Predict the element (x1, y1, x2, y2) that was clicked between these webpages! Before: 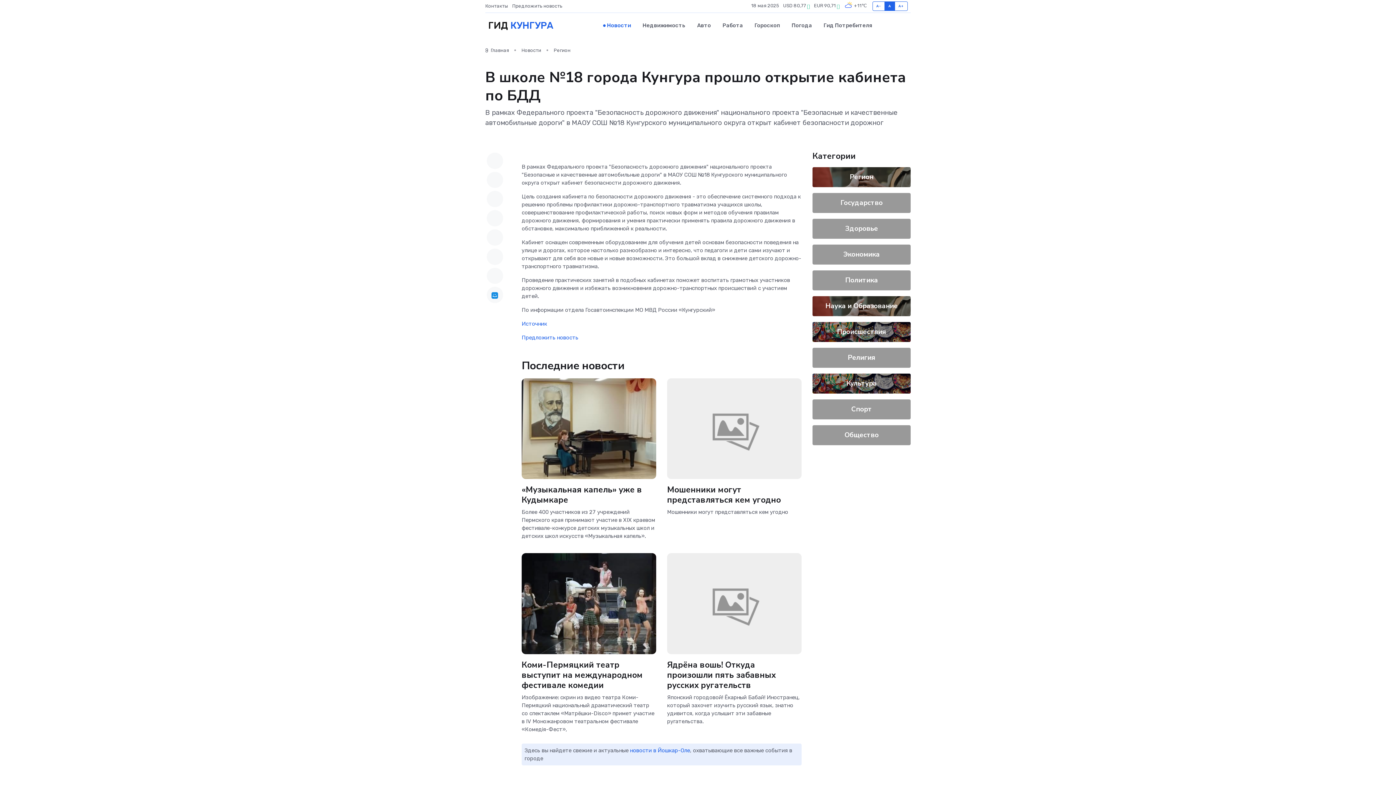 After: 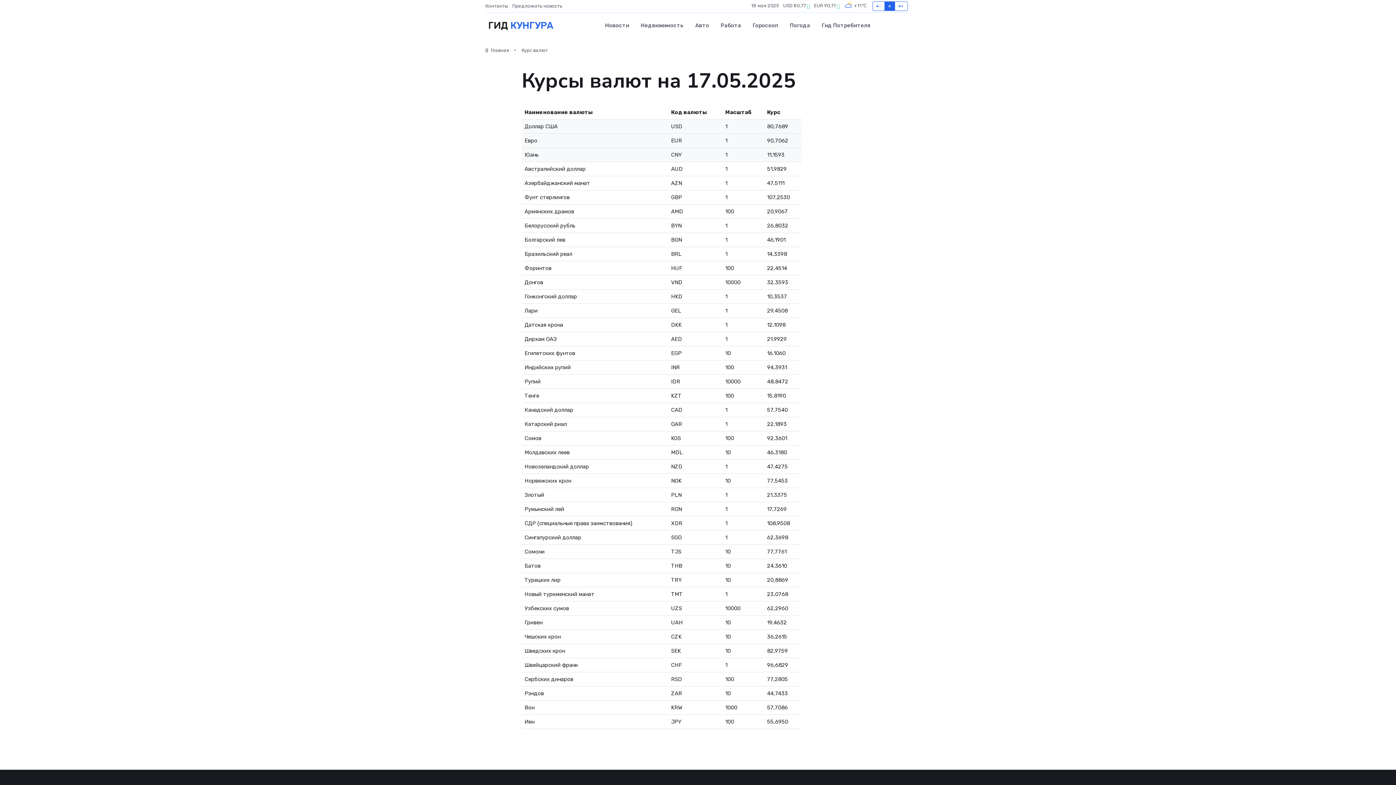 Action: label: EUR 90,71  bbox: (814, 2, 839, 9)